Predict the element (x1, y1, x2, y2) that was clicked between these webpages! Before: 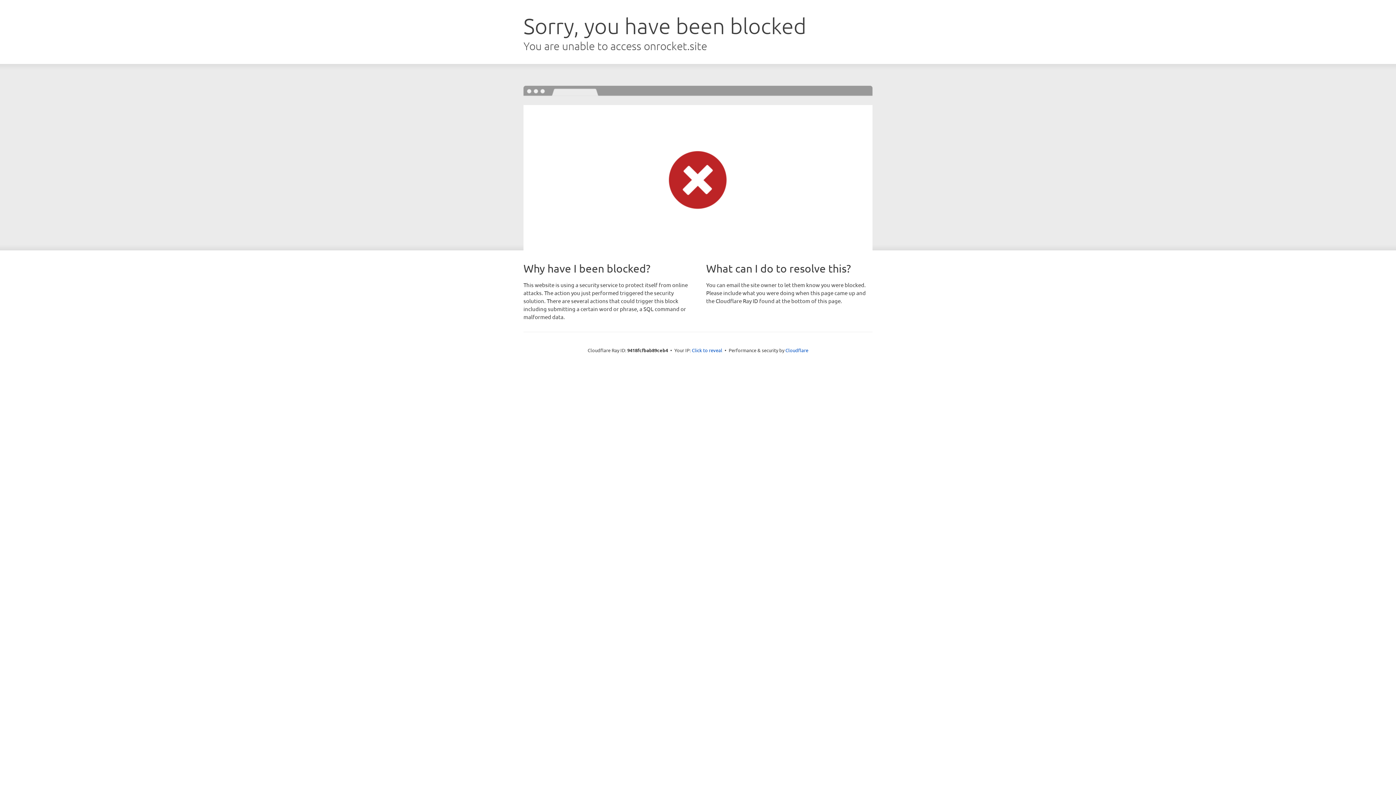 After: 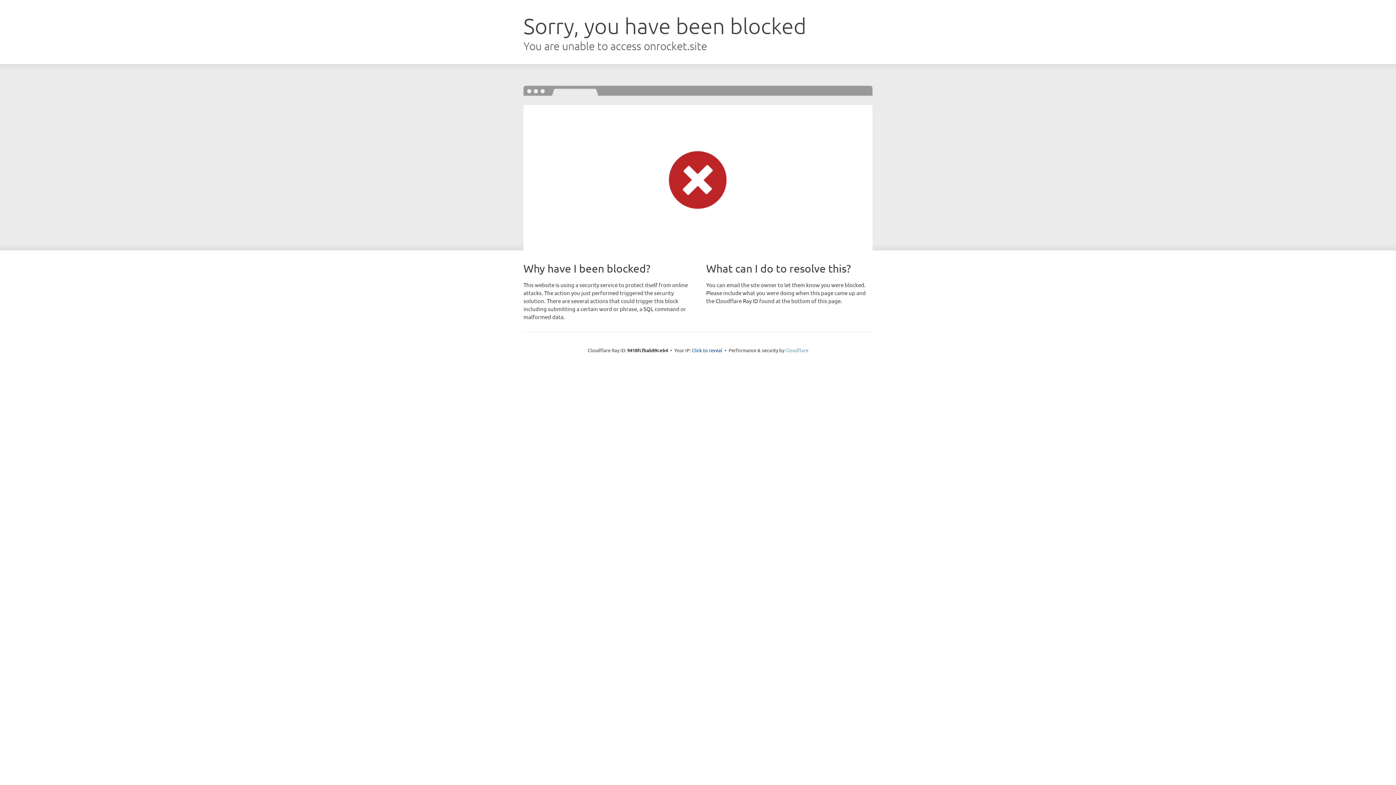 Action: label: Cloudflare bbox: (785, 347, 808, 353)